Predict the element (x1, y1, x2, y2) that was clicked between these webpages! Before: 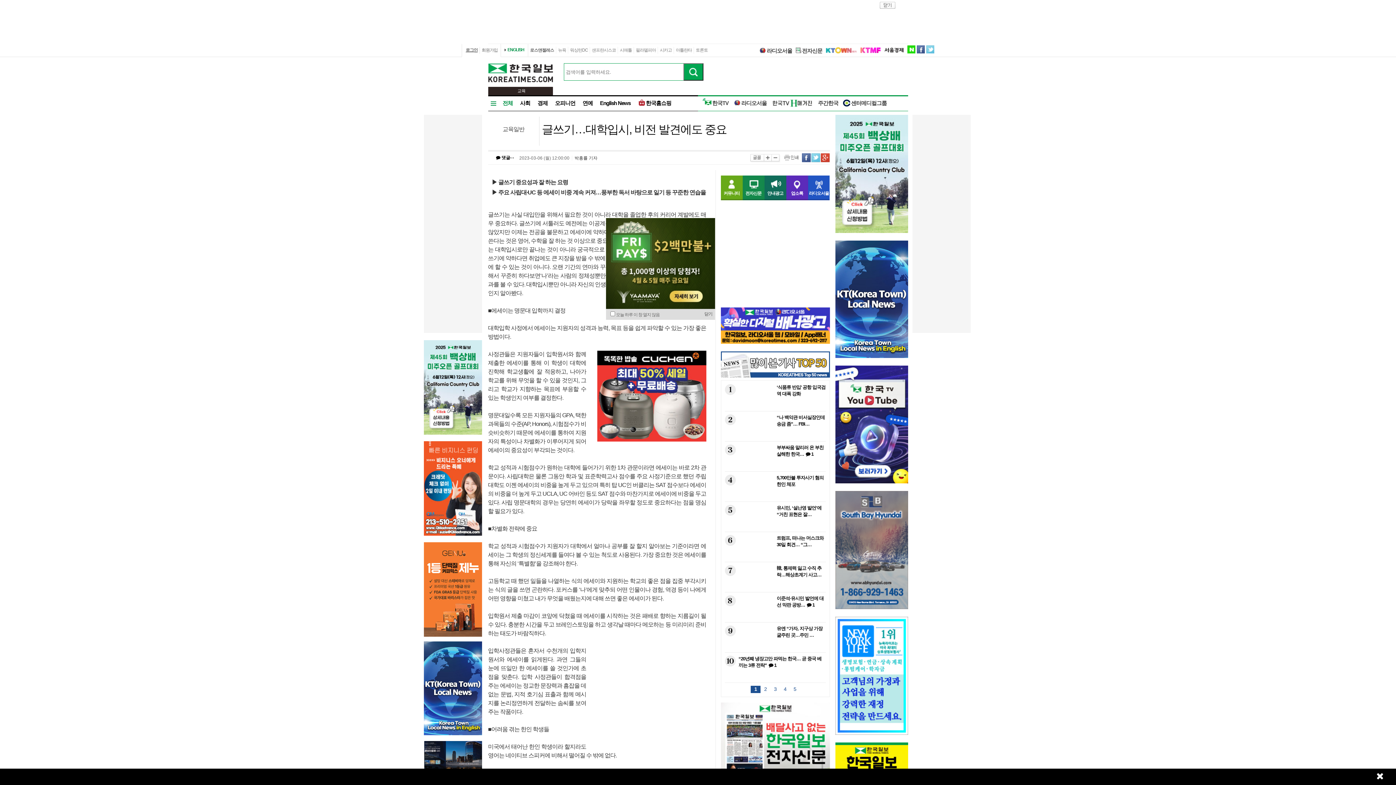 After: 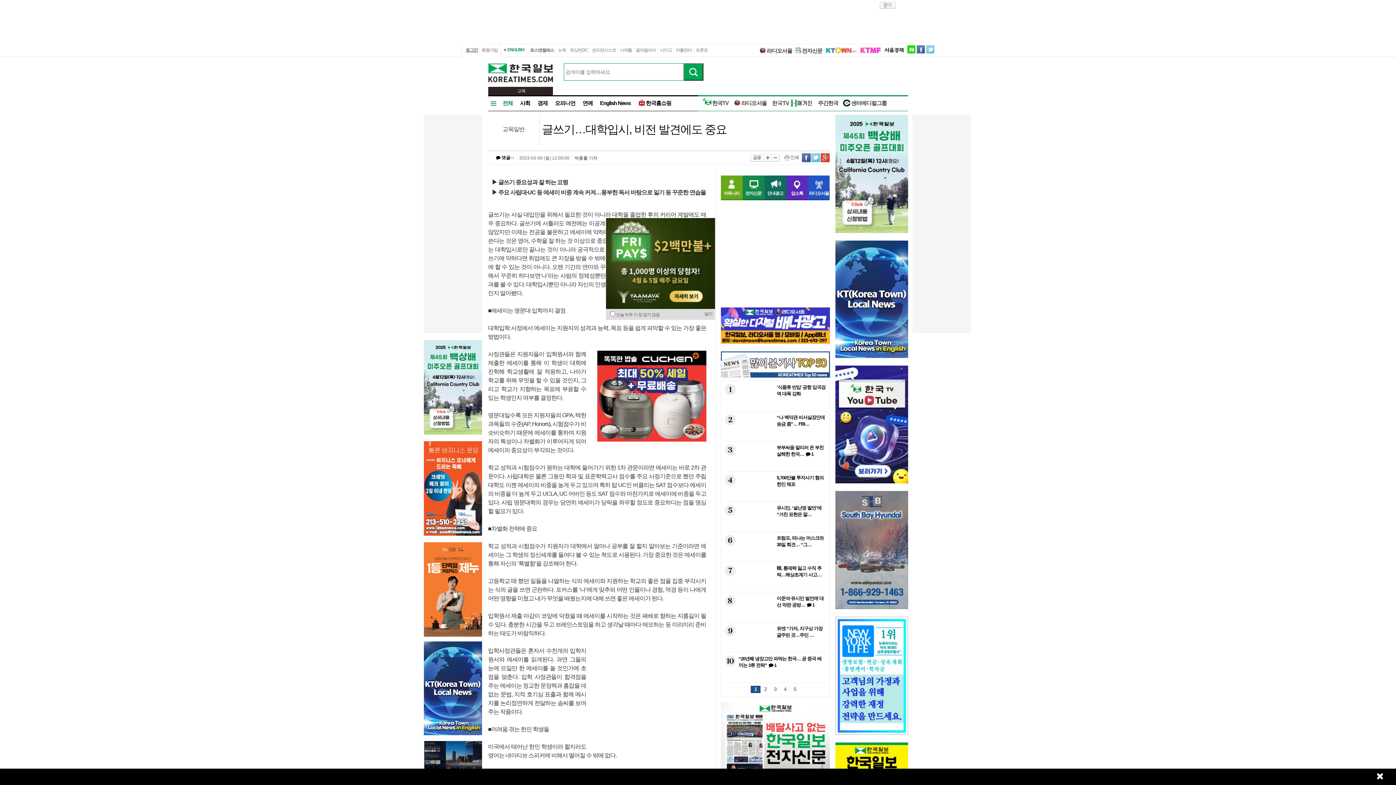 Action: bbox: (720, 340, 830, 345)